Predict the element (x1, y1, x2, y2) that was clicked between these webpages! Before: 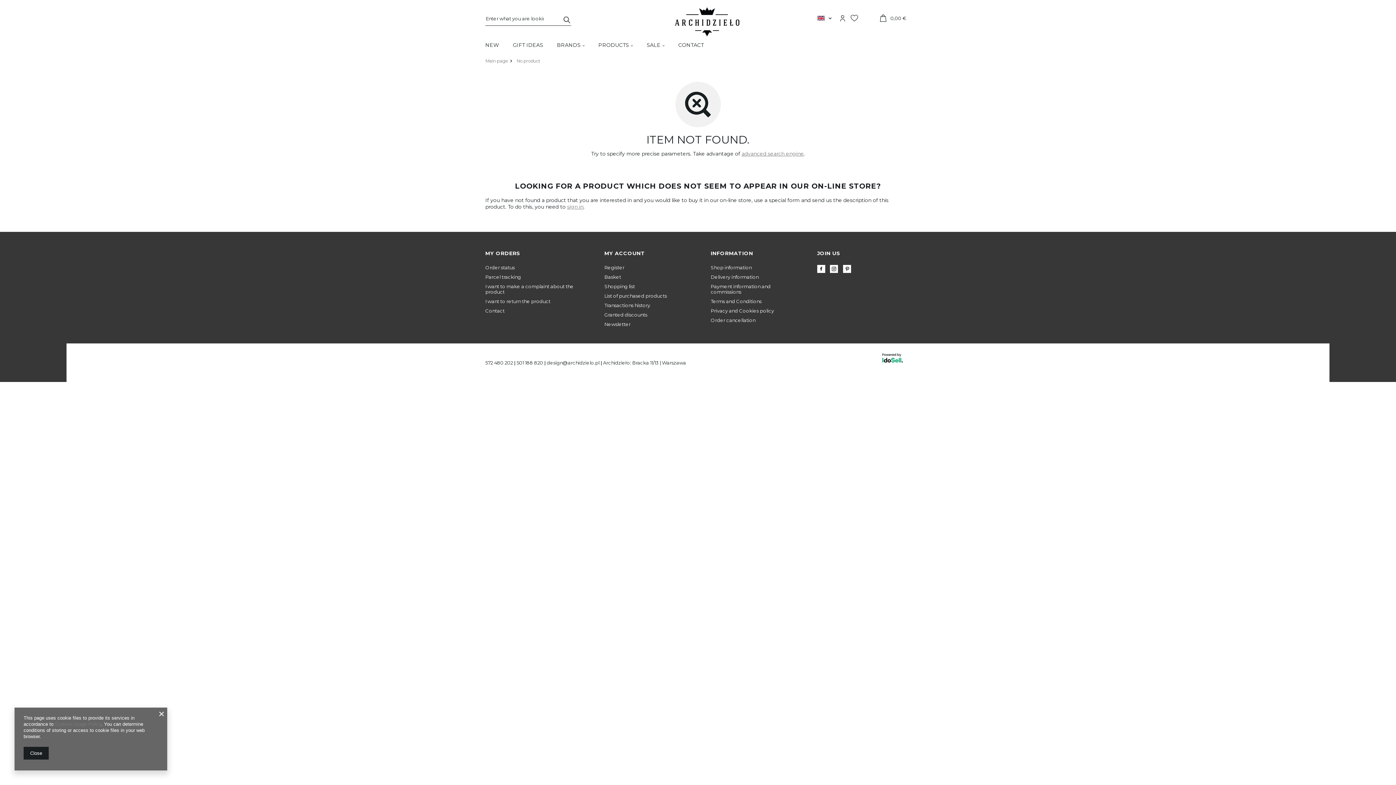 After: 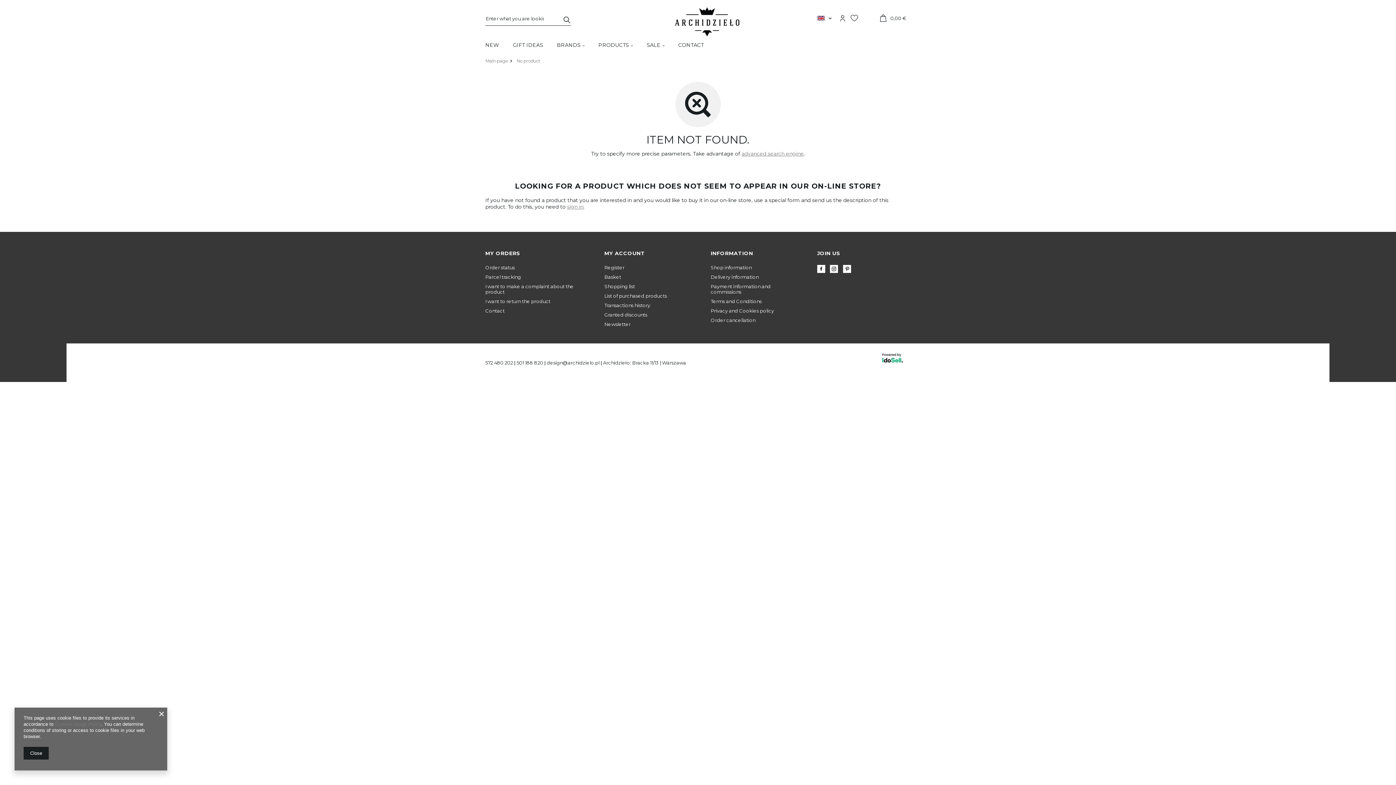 Action: bbox: (516, 359, 543, 365) label: 501 188 820